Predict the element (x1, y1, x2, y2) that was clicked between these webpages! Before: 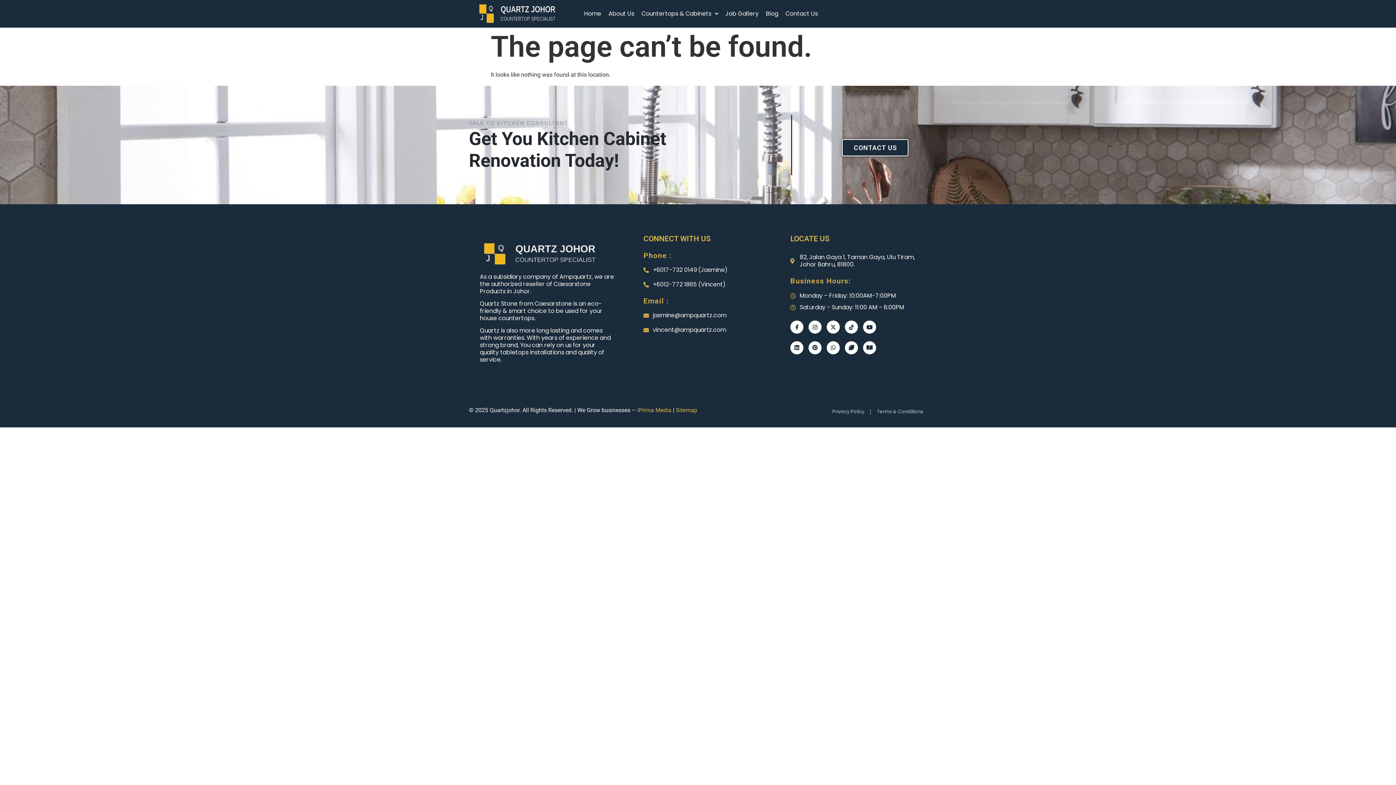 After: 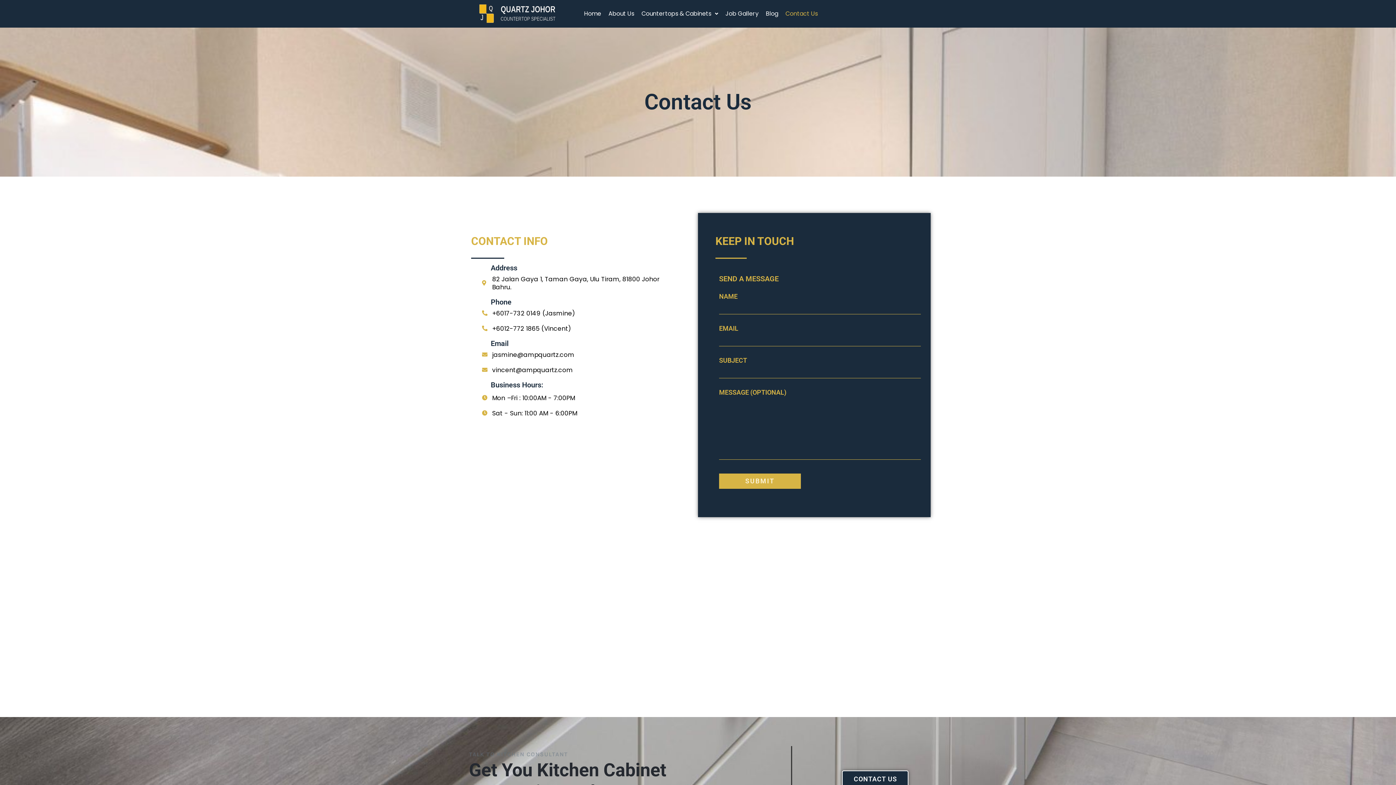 Action: label: Contact Us bbox: (782, 3, 821, 24)